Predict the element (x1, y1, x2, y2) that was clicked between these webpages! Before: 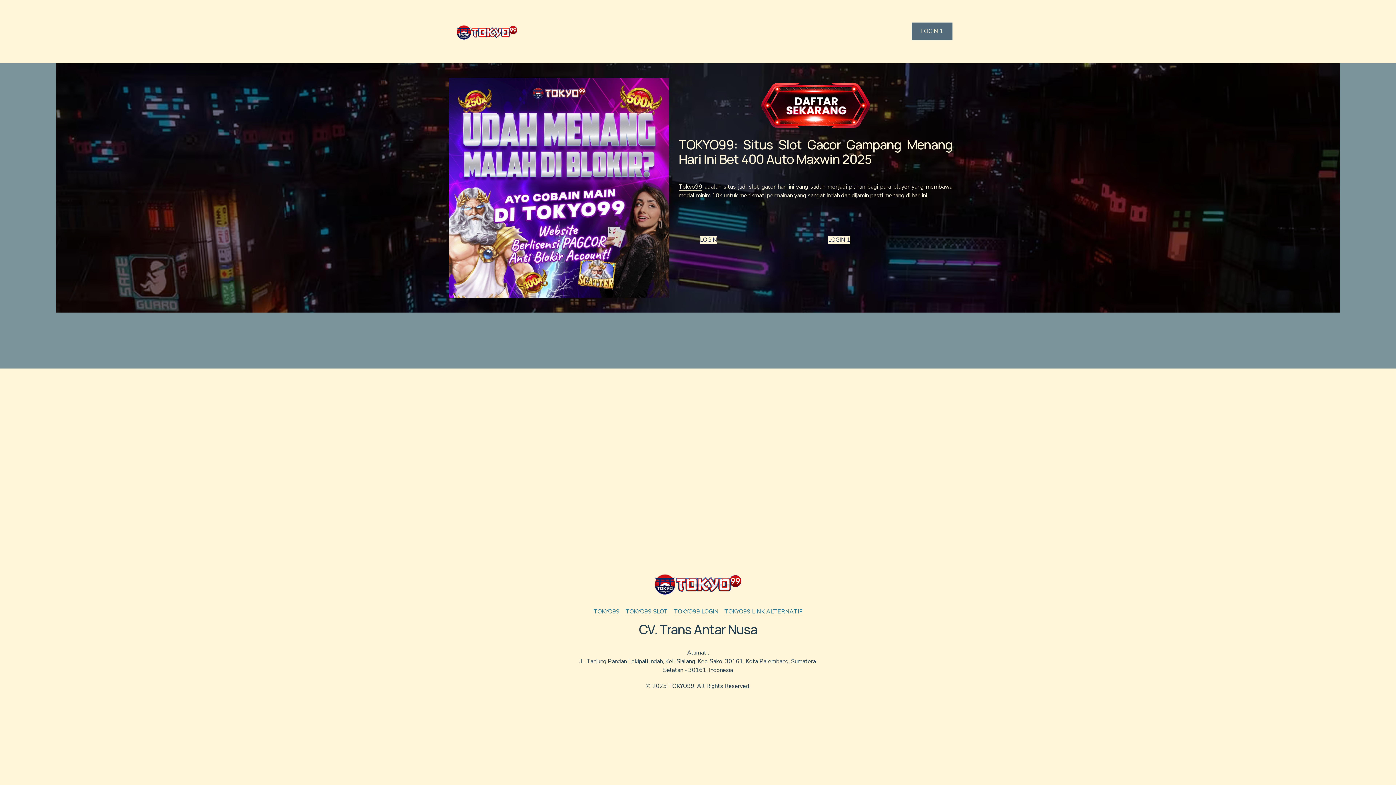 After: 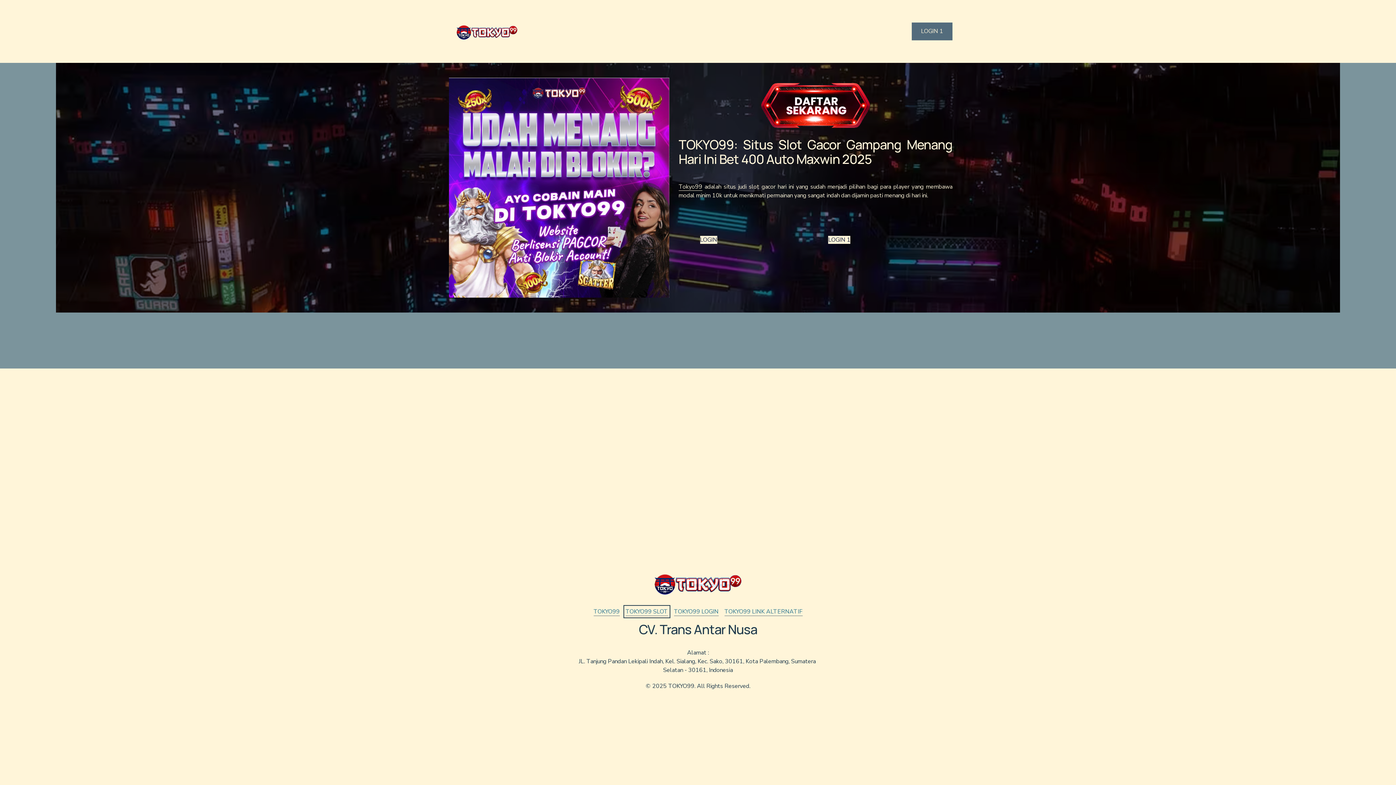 Action: label: TOKYO99 SLOT bbox: (625, 607, 668, 616)